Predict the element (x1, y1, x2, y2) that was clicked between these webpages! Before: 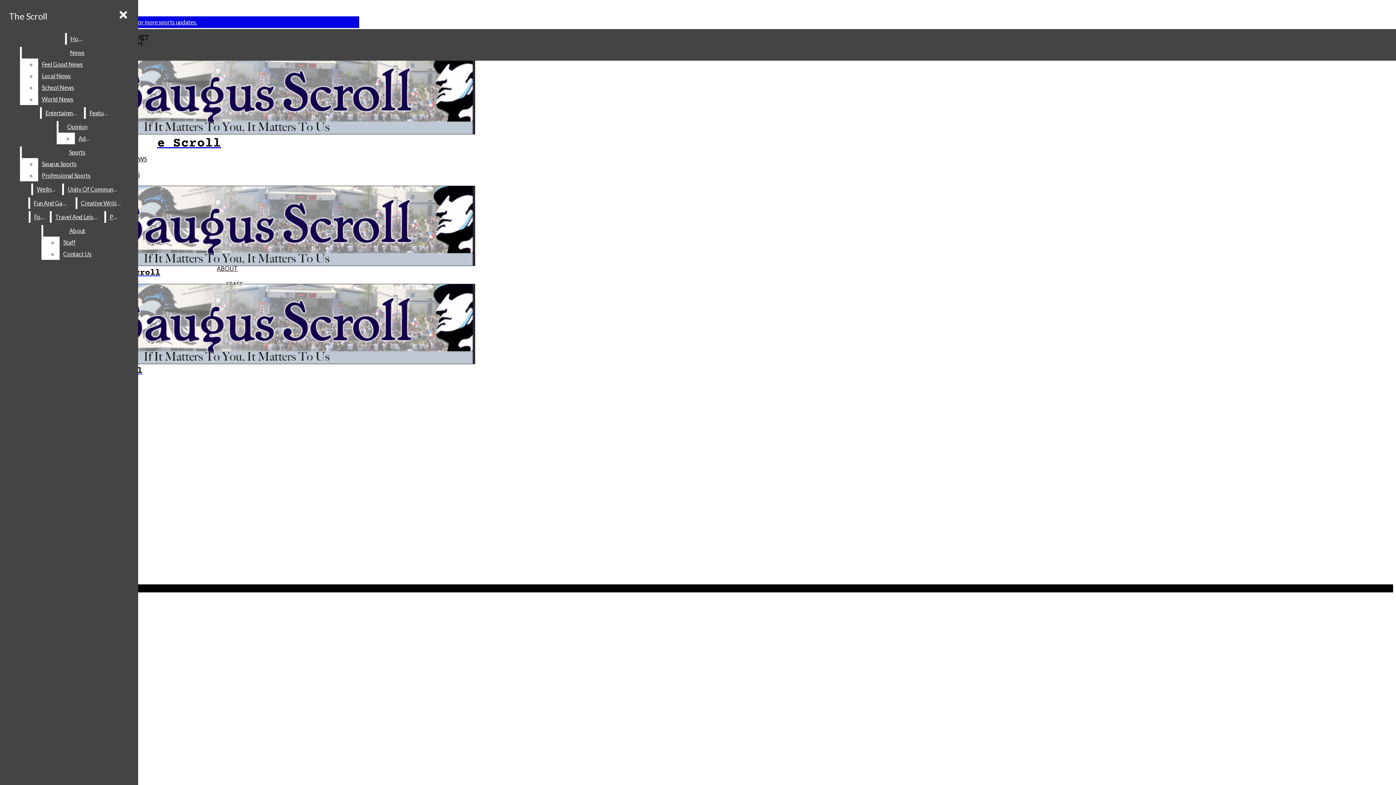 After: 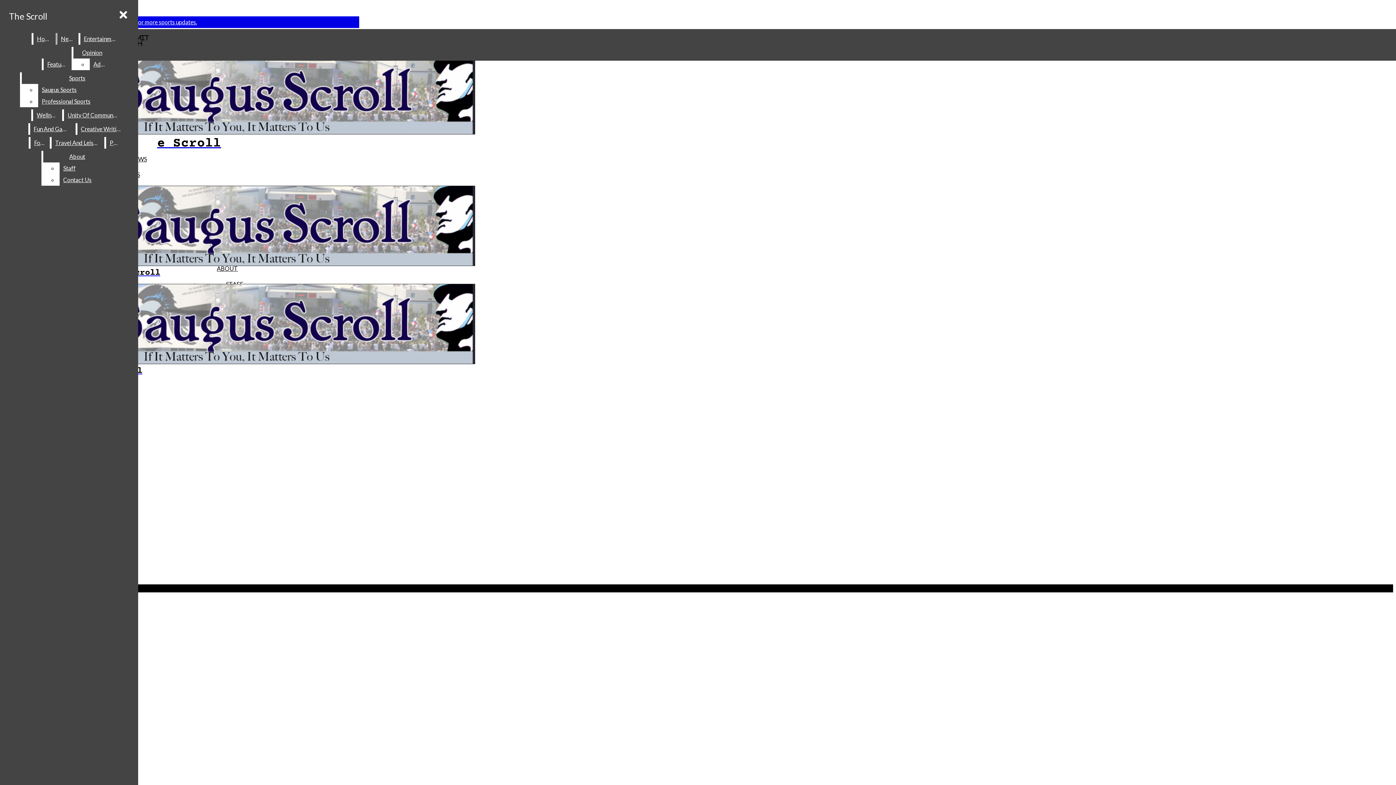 Action: label: School News bbox: (38, 81, 132, 93)